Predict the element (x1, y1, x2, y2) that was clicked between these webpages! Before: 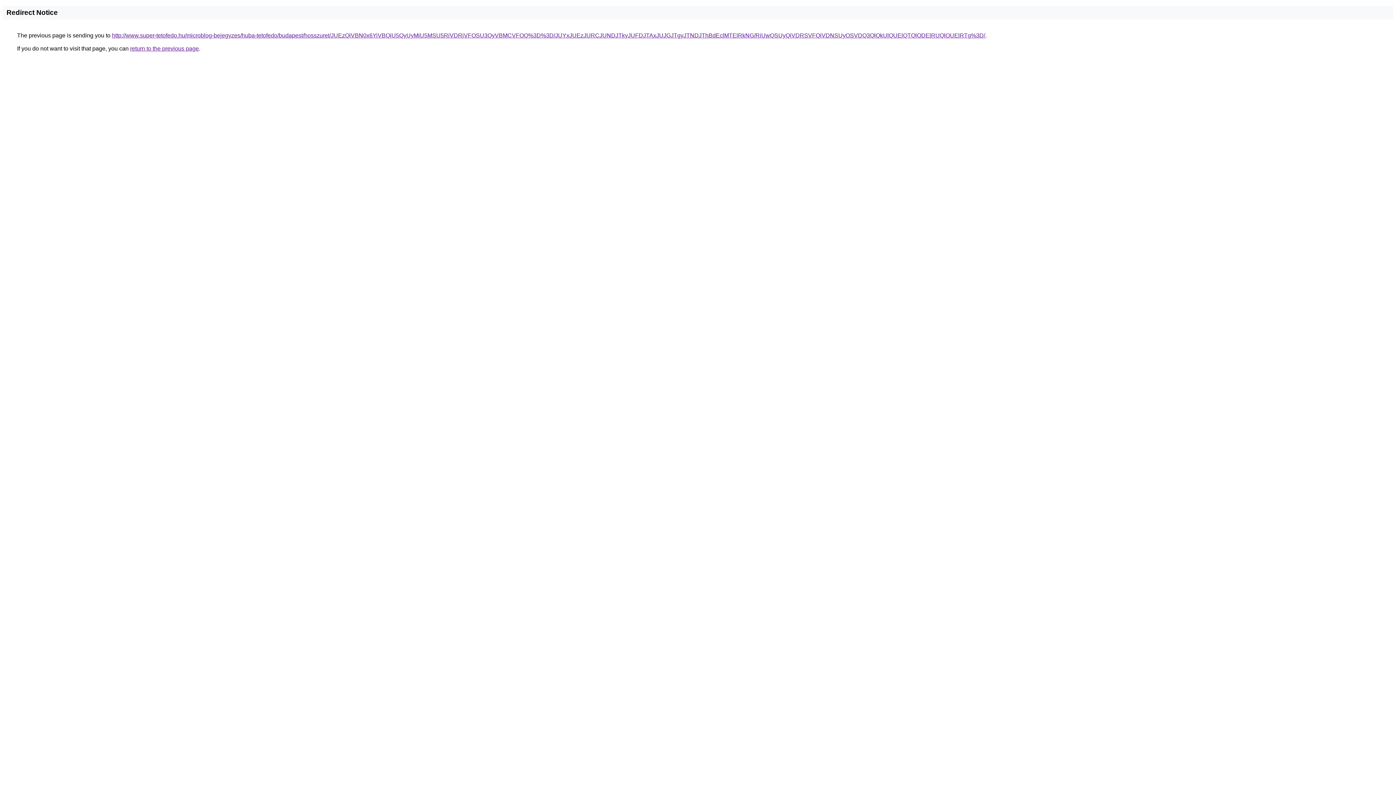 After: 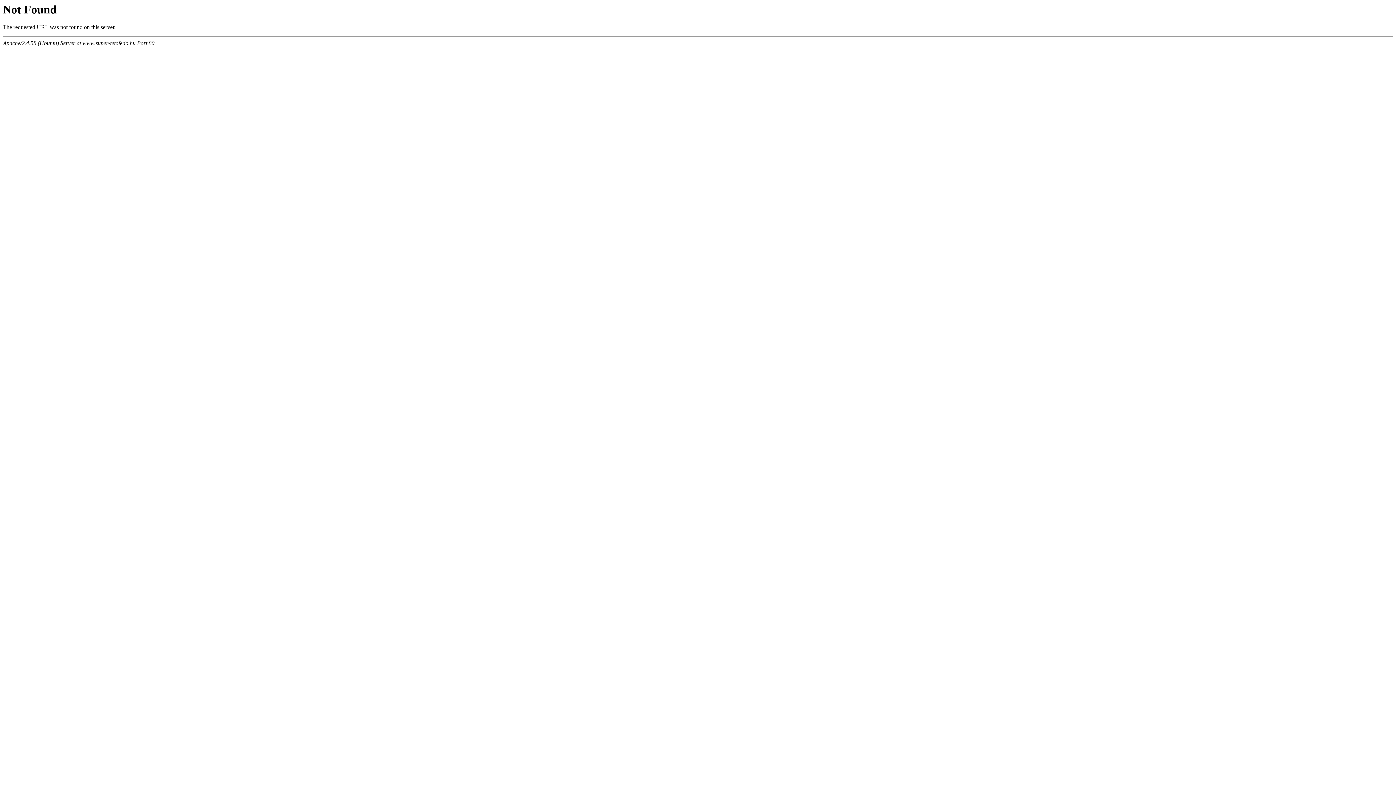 Action: label: http://www.super-tetofedo.hu/microblog-bejegyzes/huba-tetofedo/budapest/hosszuret/JUEzQiVBN0x6YiVBQiU5QyUyMiU5MSU5RiVDRiVFOSU3QyVBMCVFOQ%3D%3D/JUYxJUEzJURCJUNDJTkyJUFDJTAxJUJGJTgyJTNDJThBdEclMTElRkNG/RiUwQSUyQiVDRSVFQiVDNSUyOSVDQ3QlQkUlQUElQTQlODElRUQlOUElRTg%3D/ bbox: (112, 32, 985, 38)